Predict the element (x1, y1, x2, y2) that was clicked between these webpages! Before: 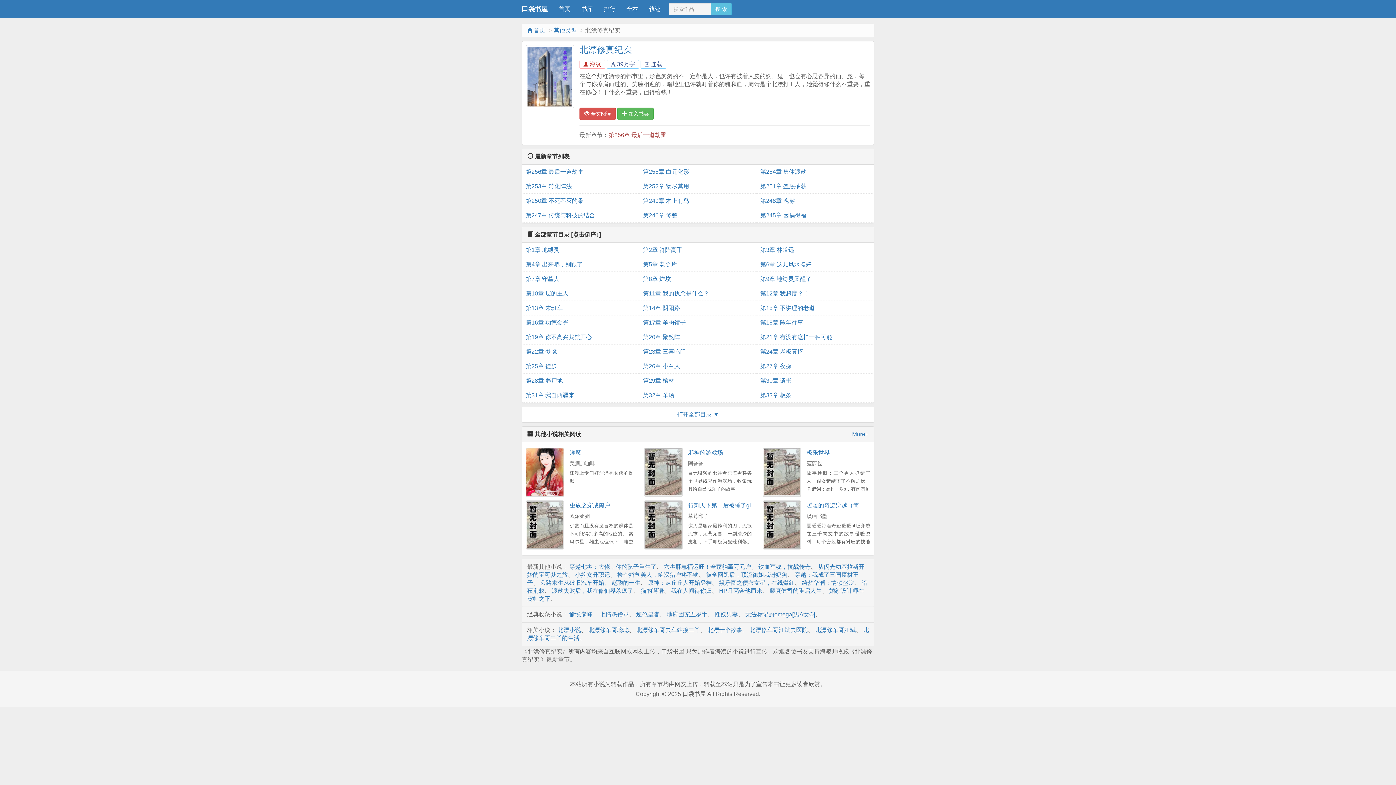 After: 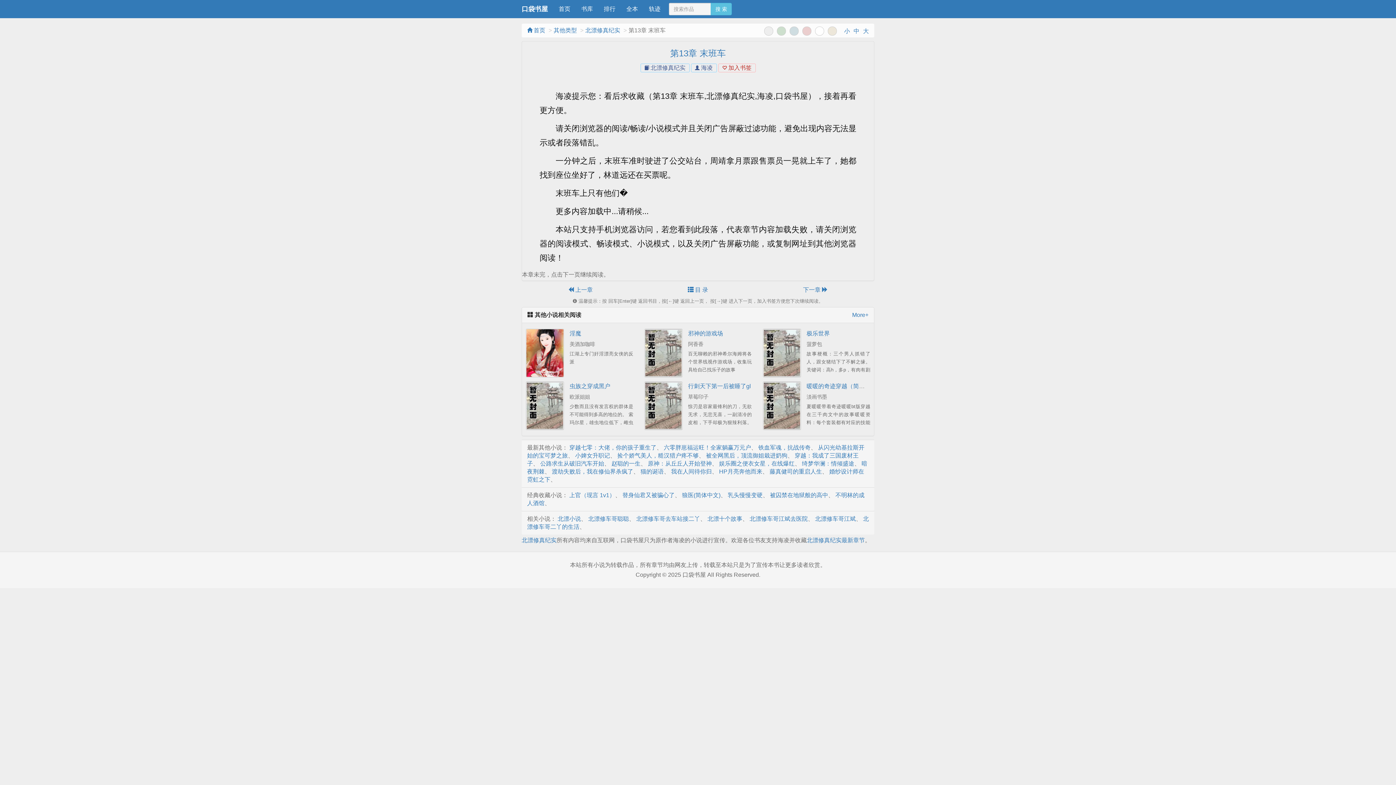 Action: bbox: (525, 301, 635, 315) label: 第13章 末班车